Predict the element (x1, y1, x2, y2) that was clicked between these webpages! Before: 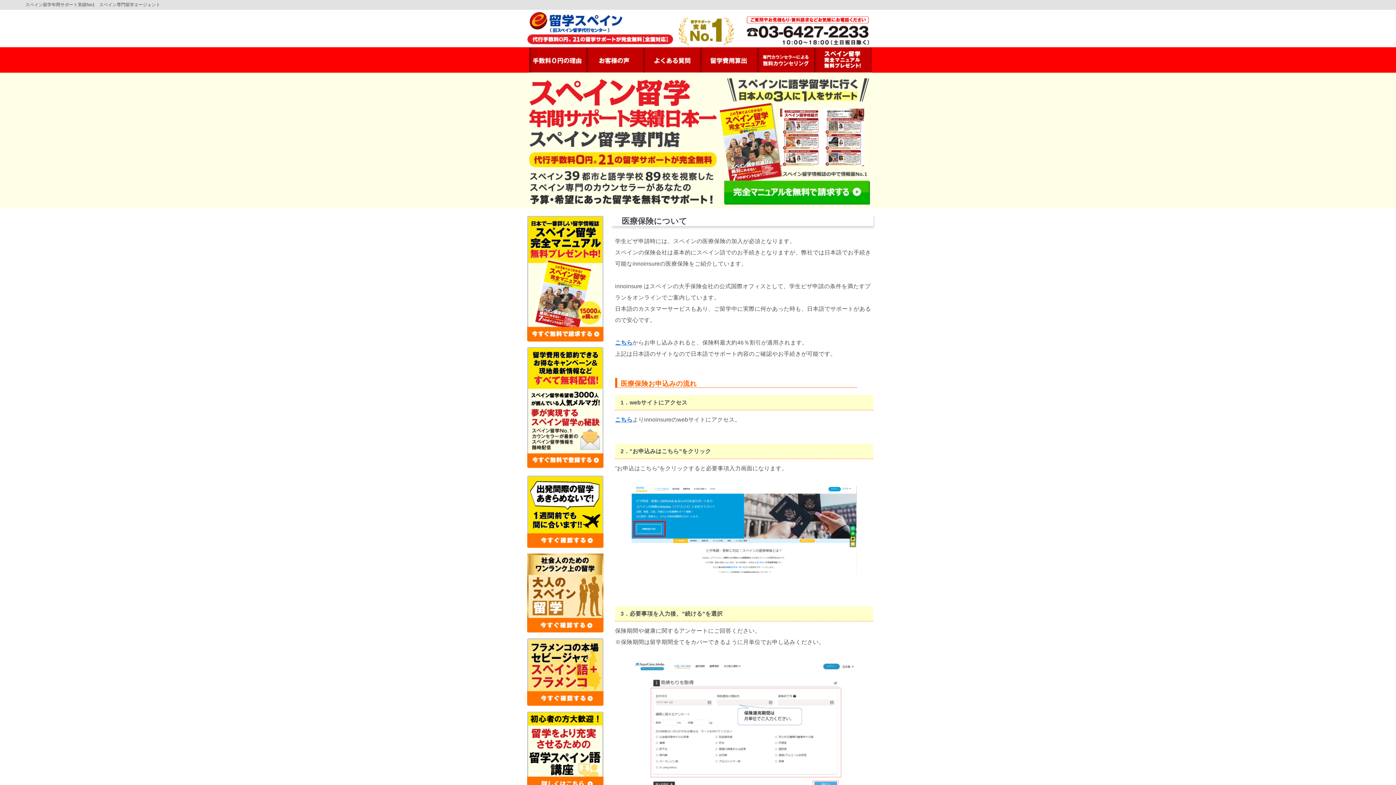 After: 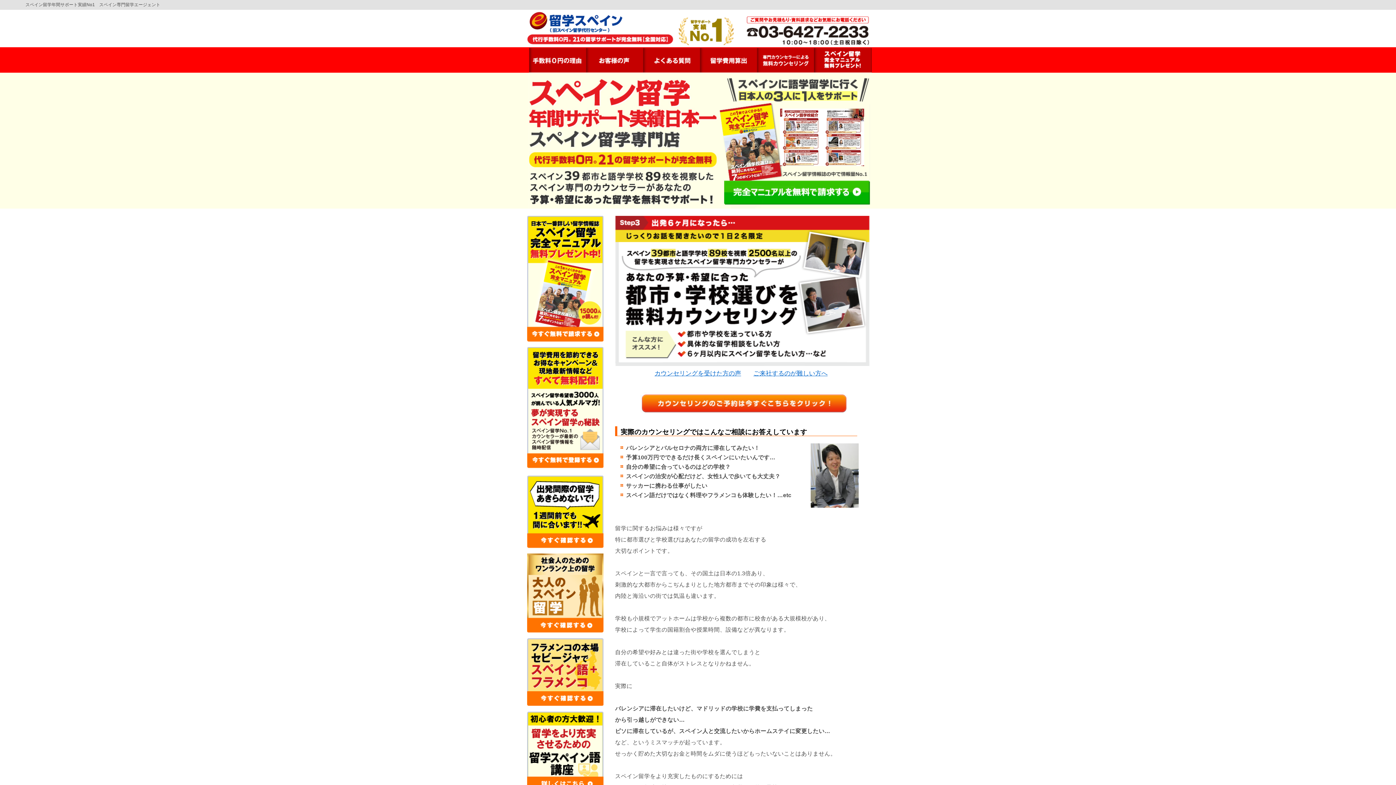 Action: bbox: (756, 66, 813, 71)